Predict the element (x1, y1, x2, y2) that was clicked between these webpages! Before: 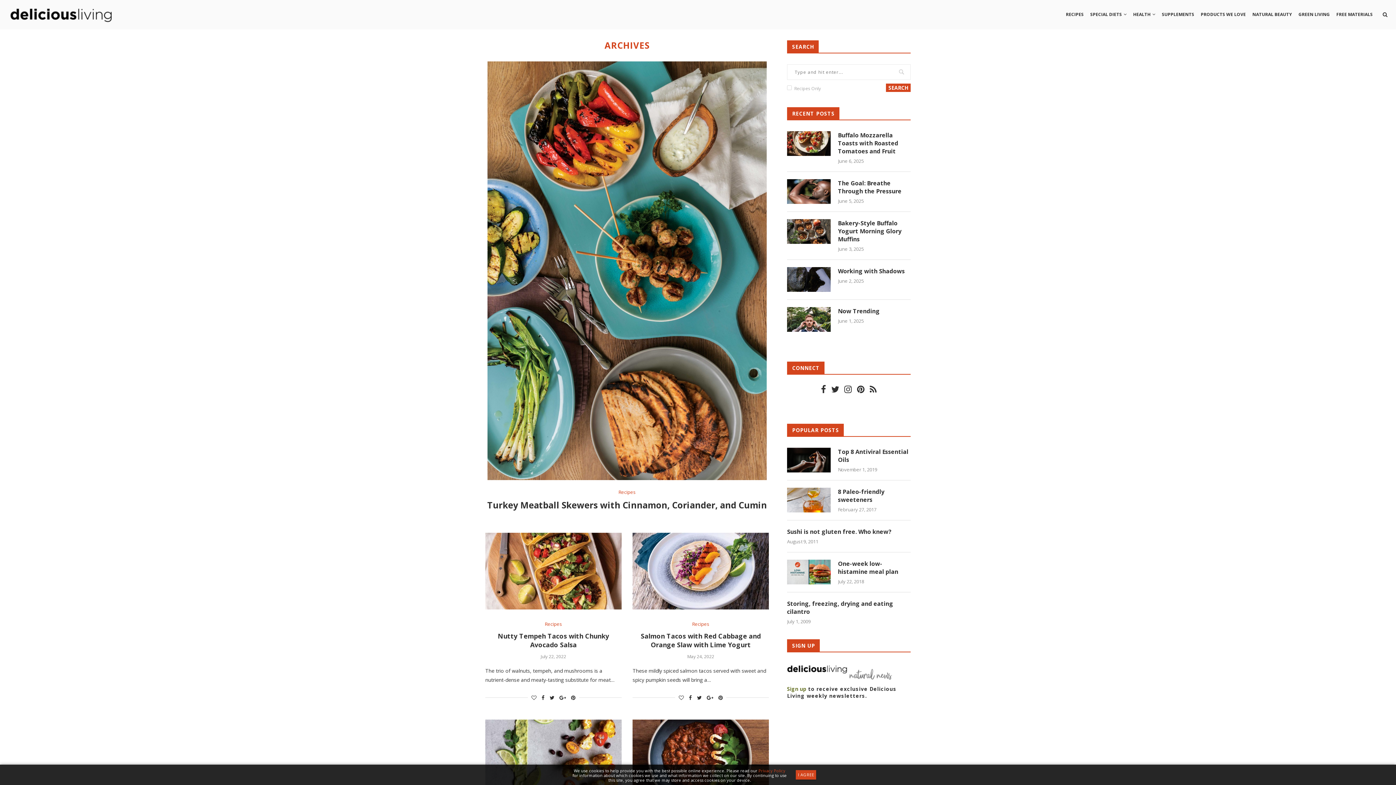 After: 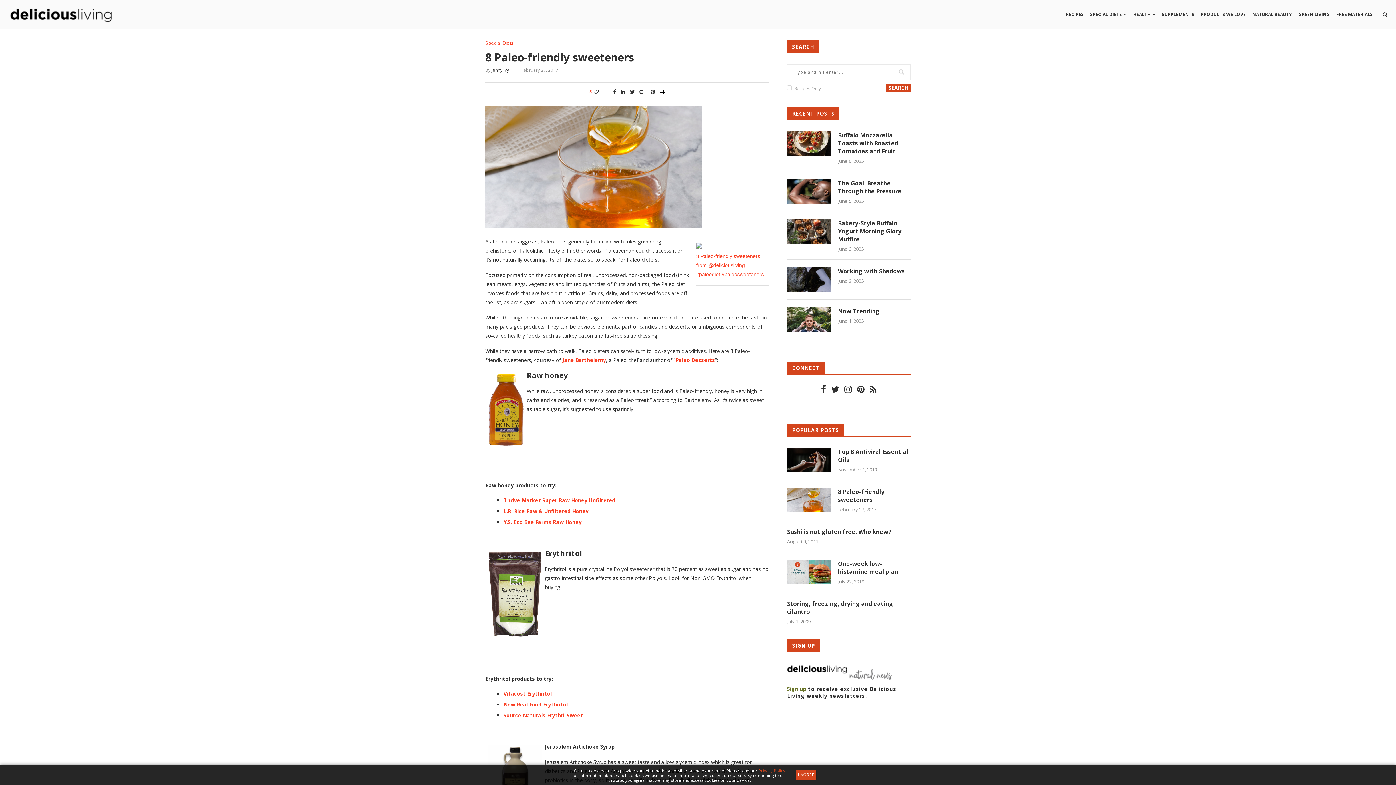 Action: bbox: (787, 487, 830, 513)